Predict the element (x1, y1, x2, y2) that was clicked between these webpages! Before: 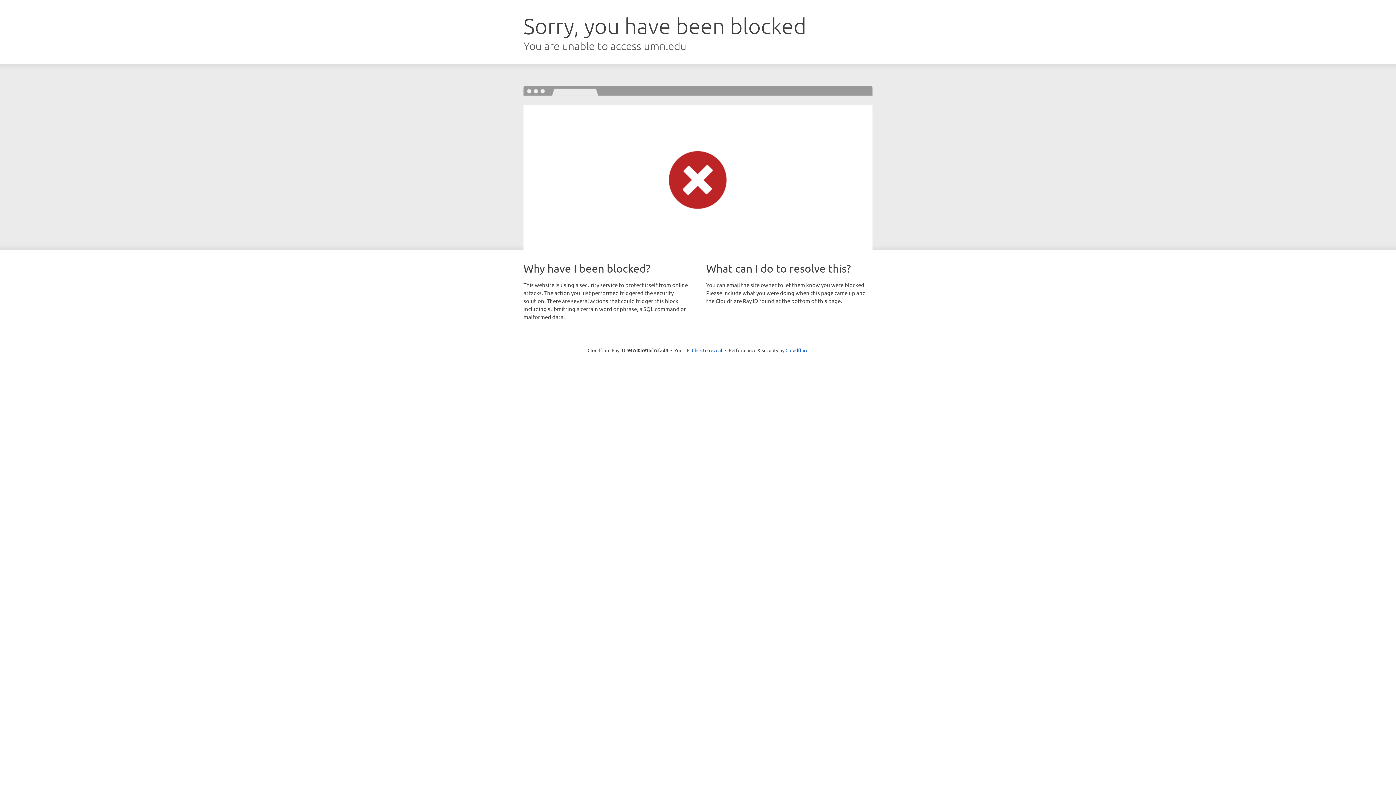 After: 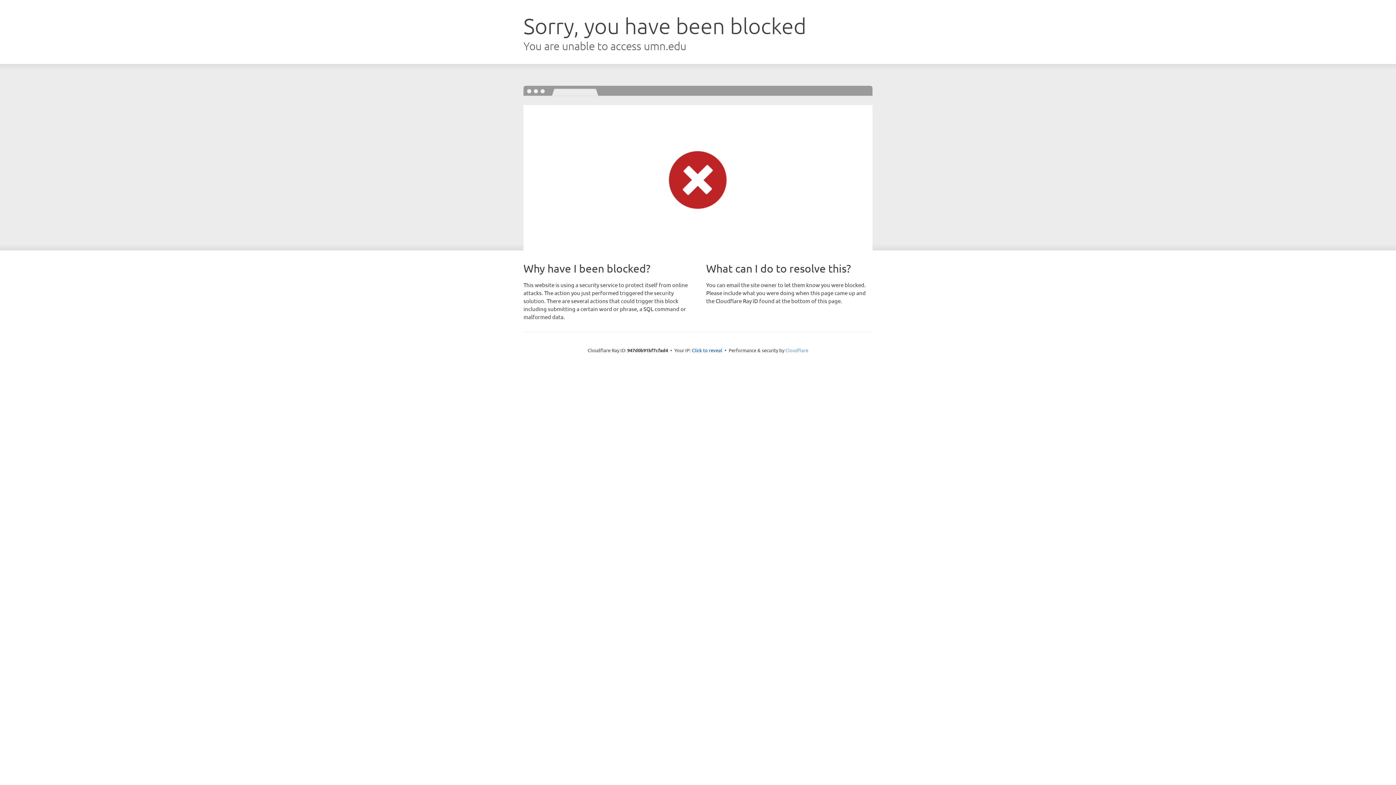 Action: label: Cloudflare bbox: (785, 347, 808, 353)